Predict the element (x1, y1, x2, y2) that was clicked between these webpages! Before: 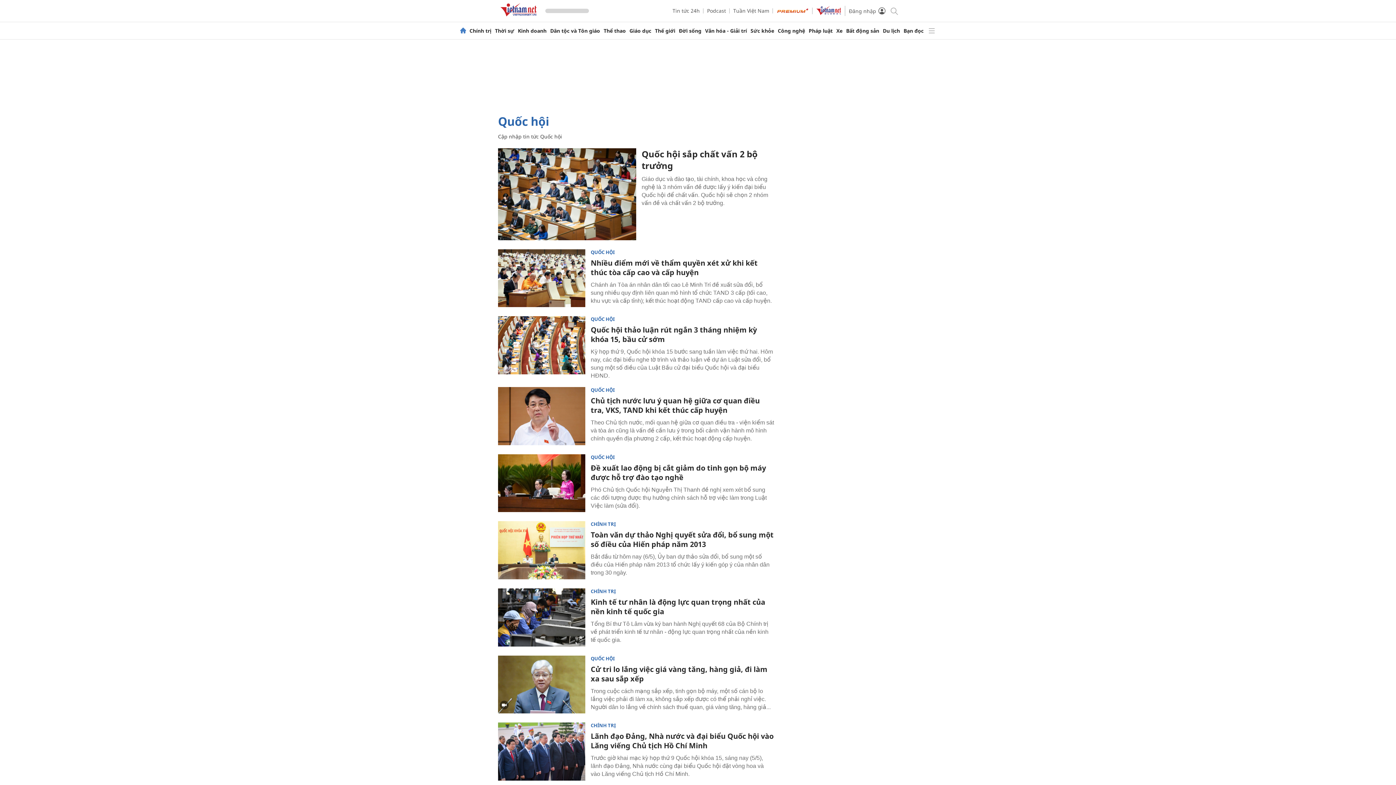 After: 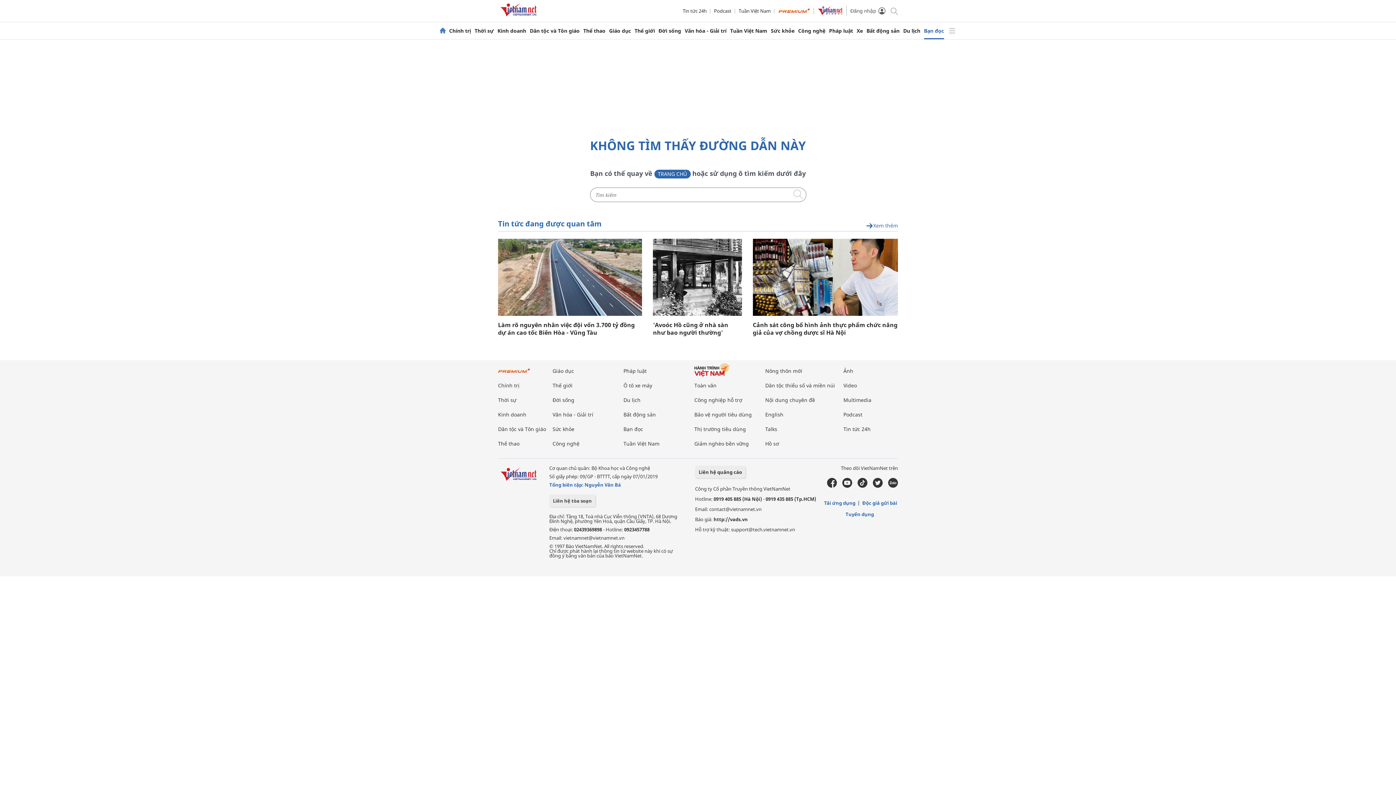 Action: bbox: (903, 28, 923, 33) label: Bạn đọc